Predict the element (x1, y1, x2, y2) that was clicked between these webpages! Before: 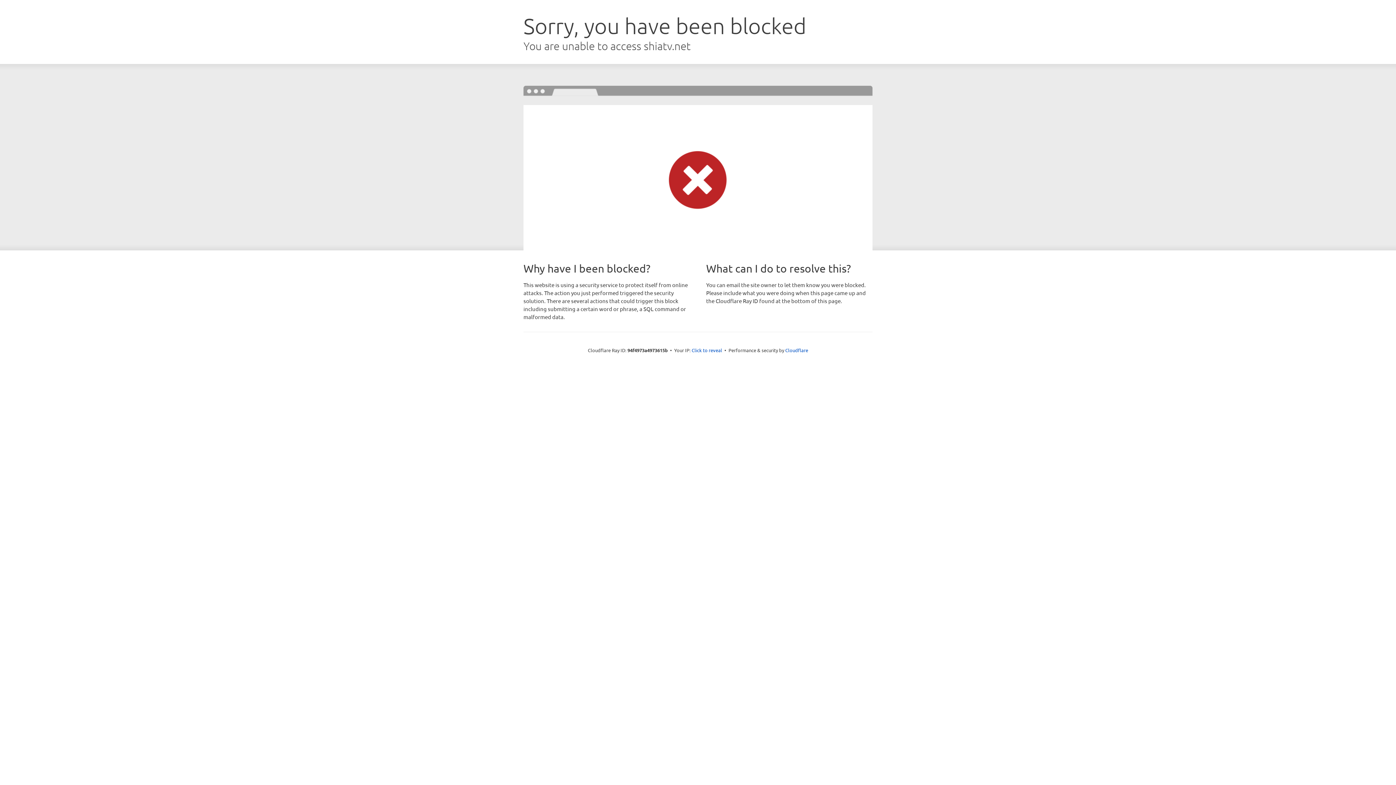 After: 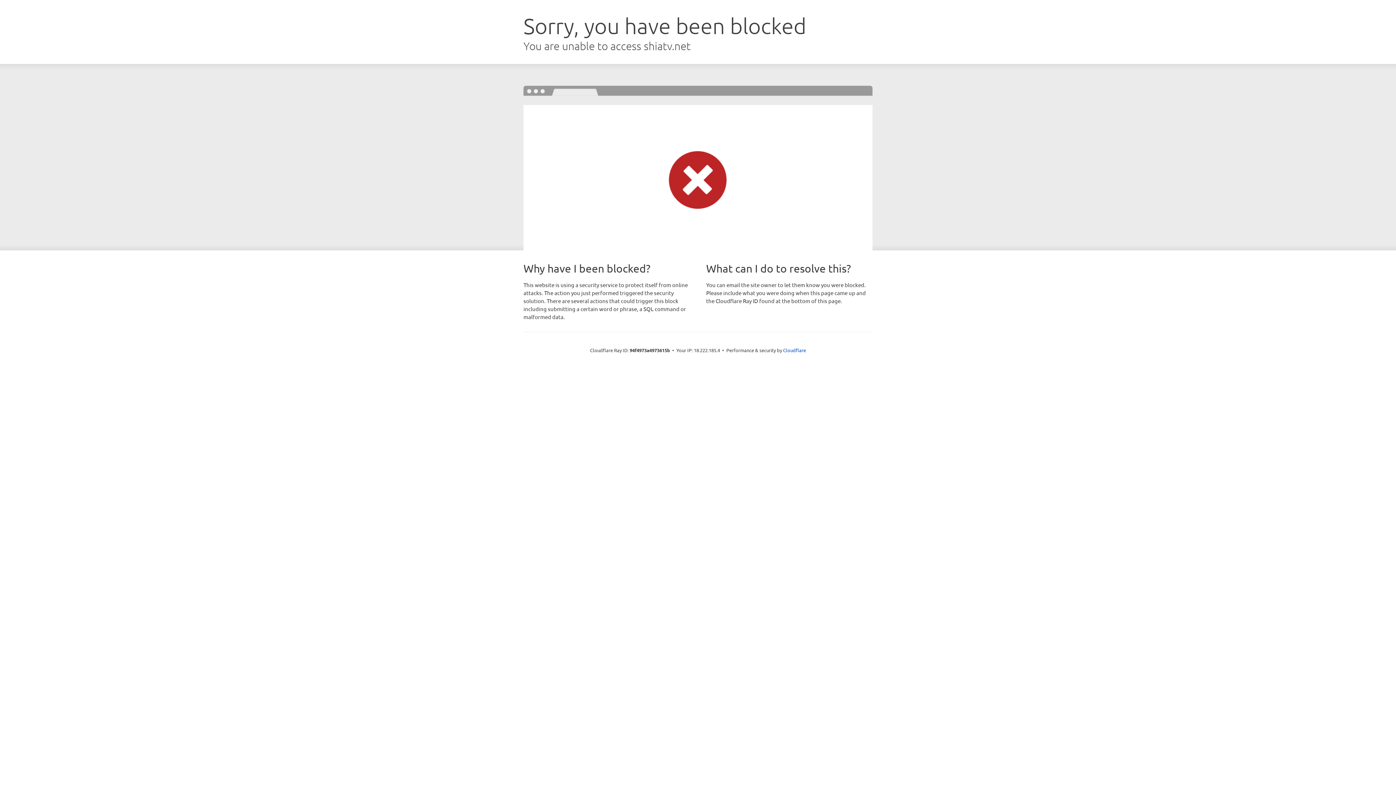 Action: label: Click to reveal bbox: (691, 346, 722, 353)